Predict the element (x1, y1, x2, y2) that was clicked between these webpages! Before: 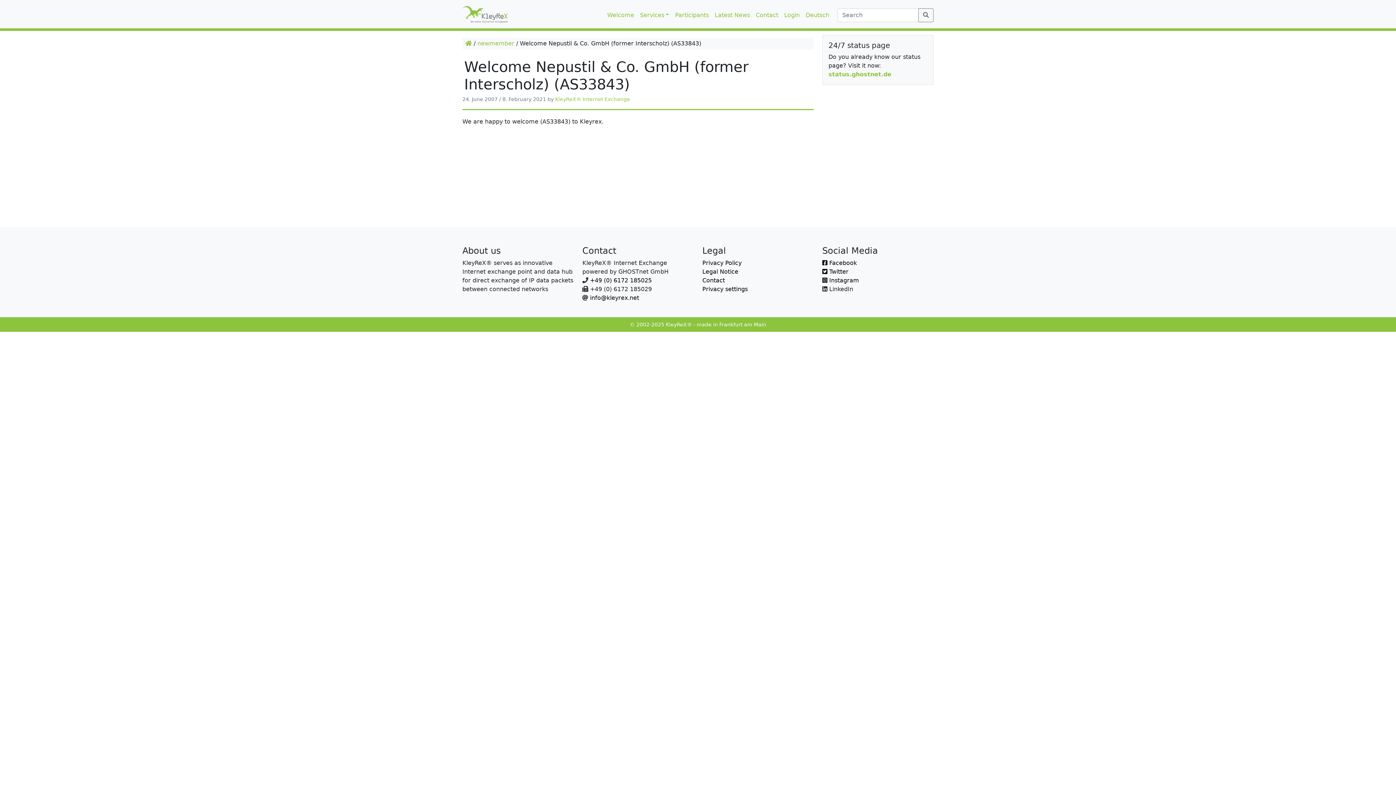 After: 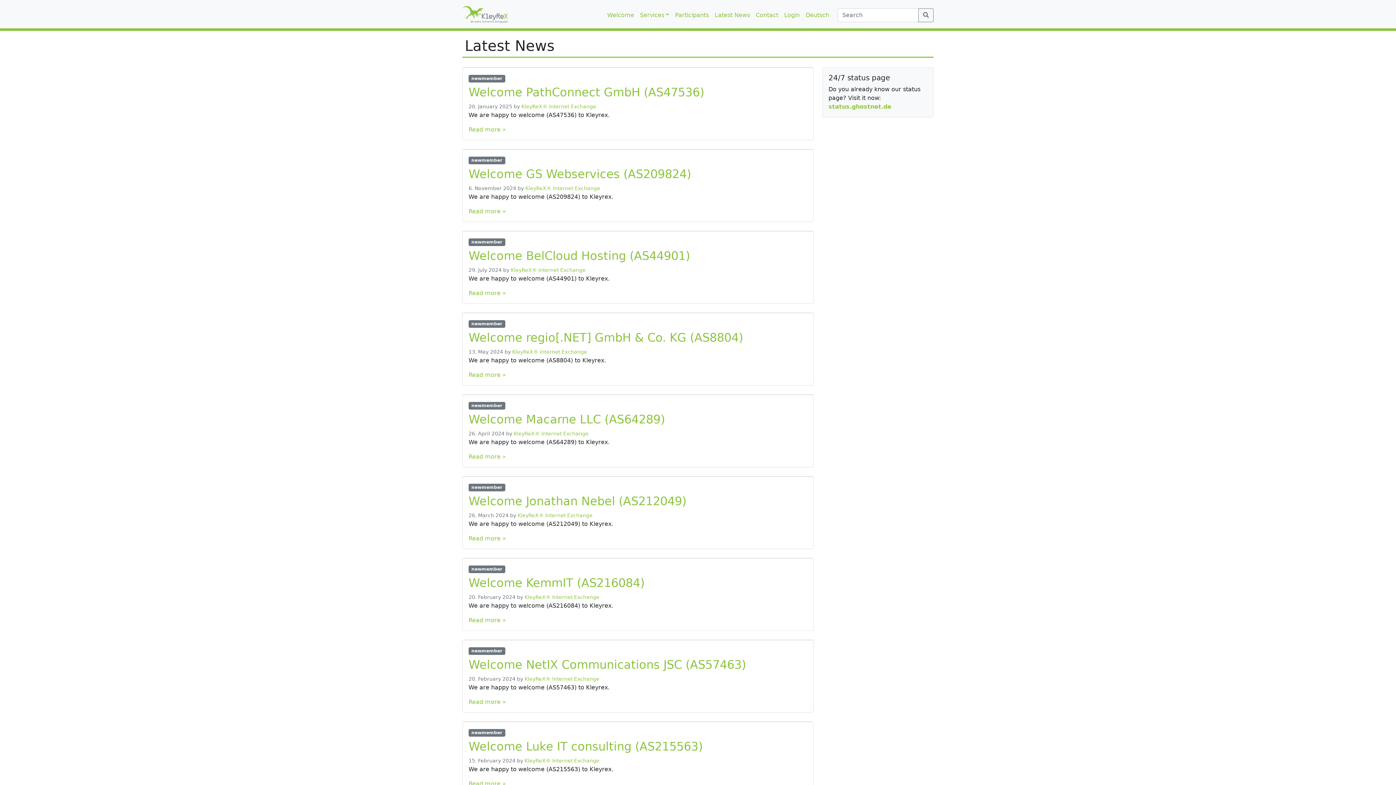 Action: label: Latest News bbox: (712, 7, 753, 22)